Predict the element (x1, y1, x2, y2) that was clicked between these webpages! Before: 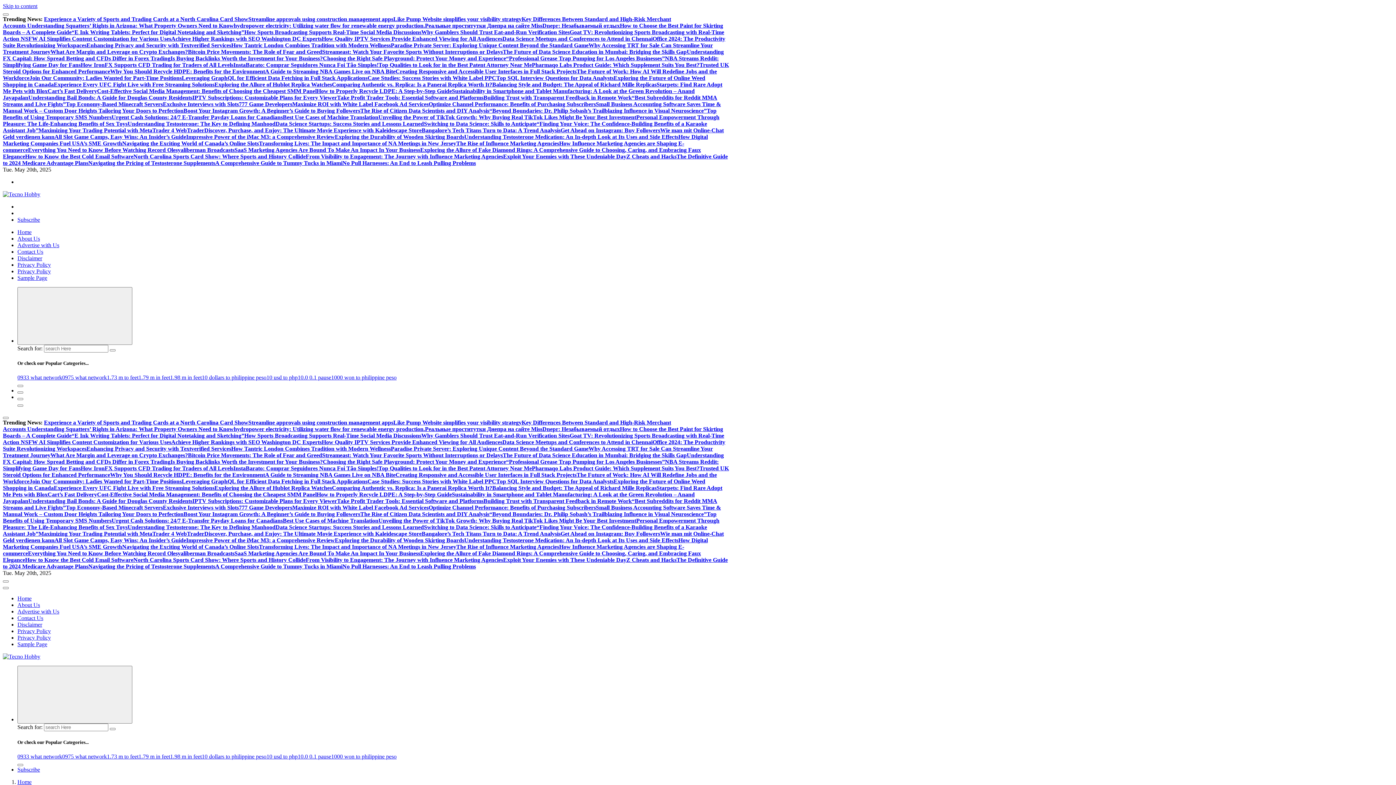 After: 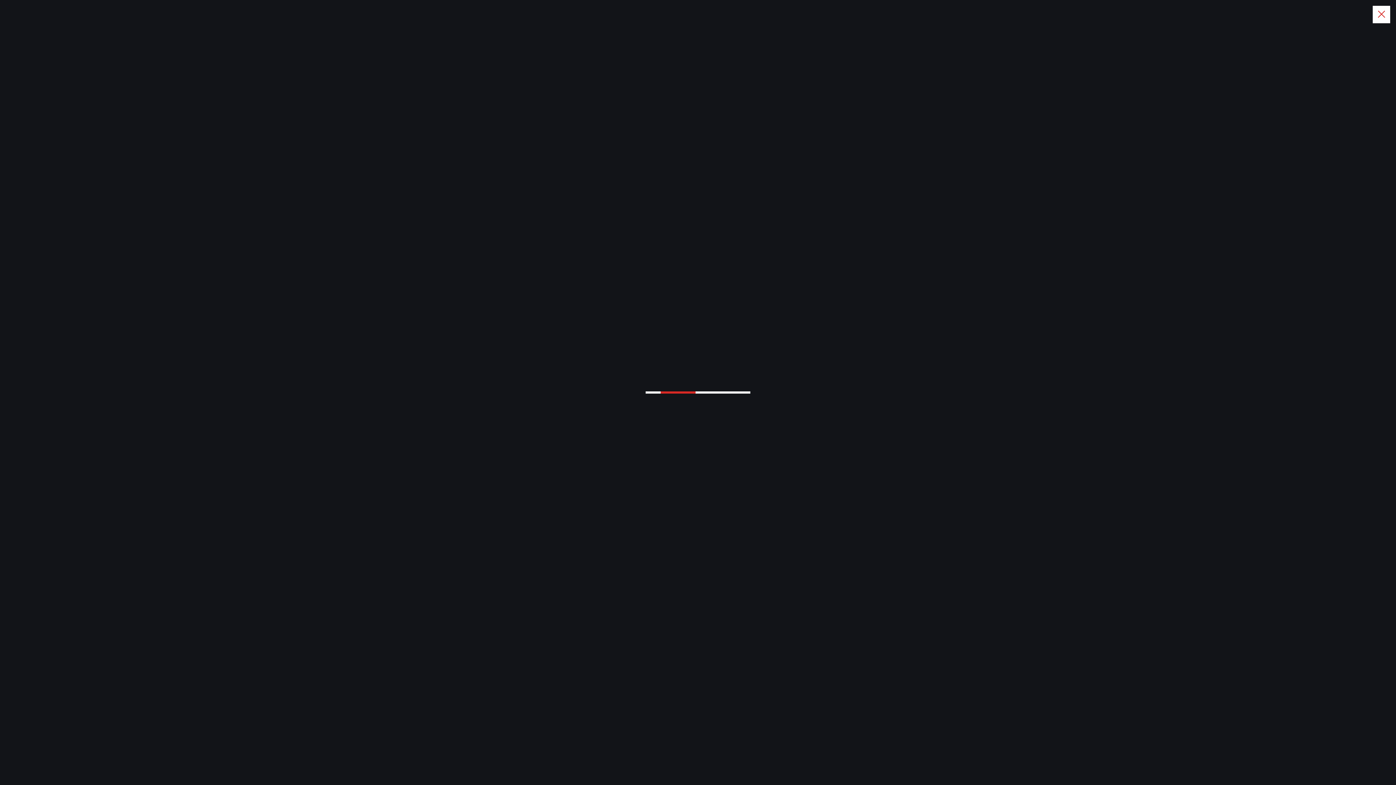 Action: label: How to Properly Recycle LDPE: A Step-by-Step Guide bbox: (316, 88, 452, 94)